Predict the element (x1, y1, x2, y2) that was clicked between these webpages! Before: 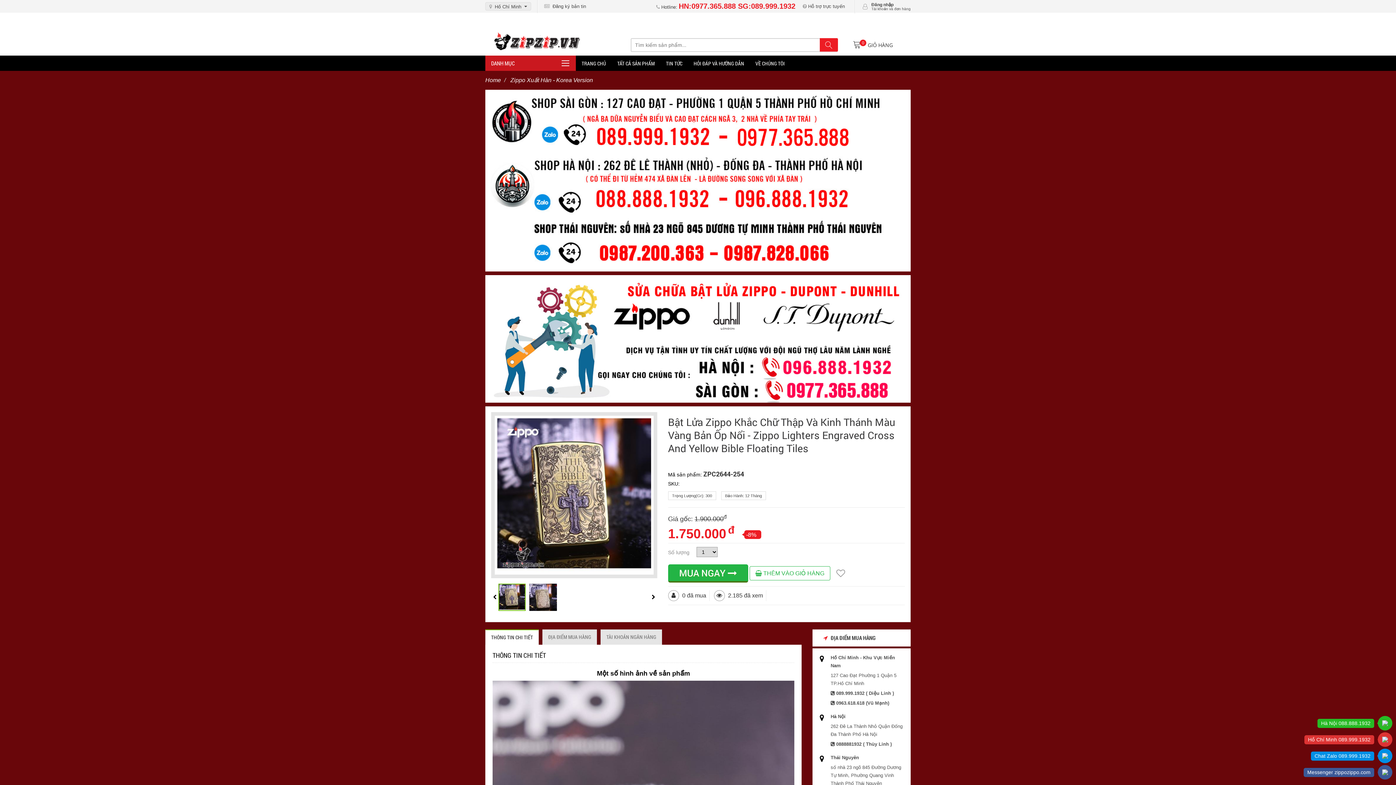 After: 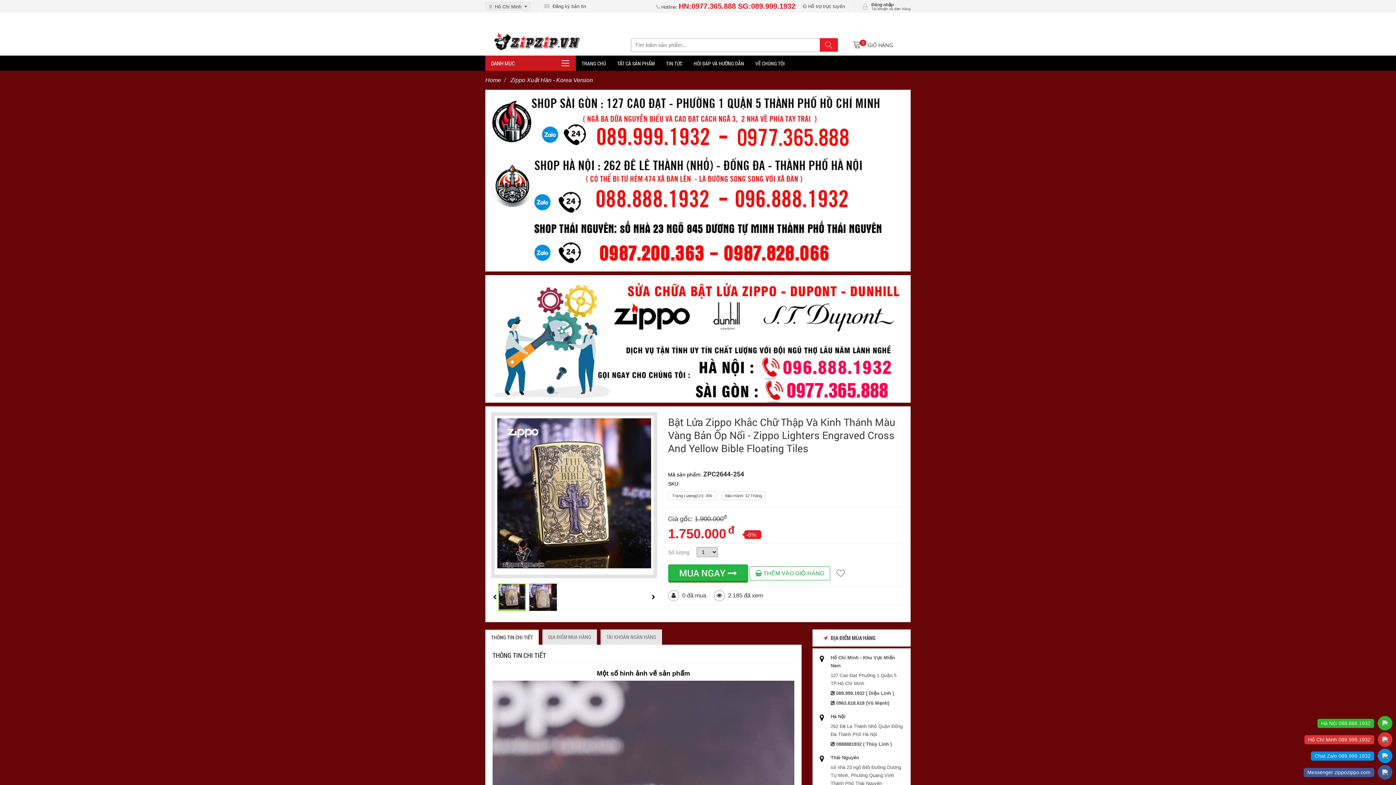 Action: bbox: (485, 629, 538, 645) label: THÔNG TIN CHI TIẾT